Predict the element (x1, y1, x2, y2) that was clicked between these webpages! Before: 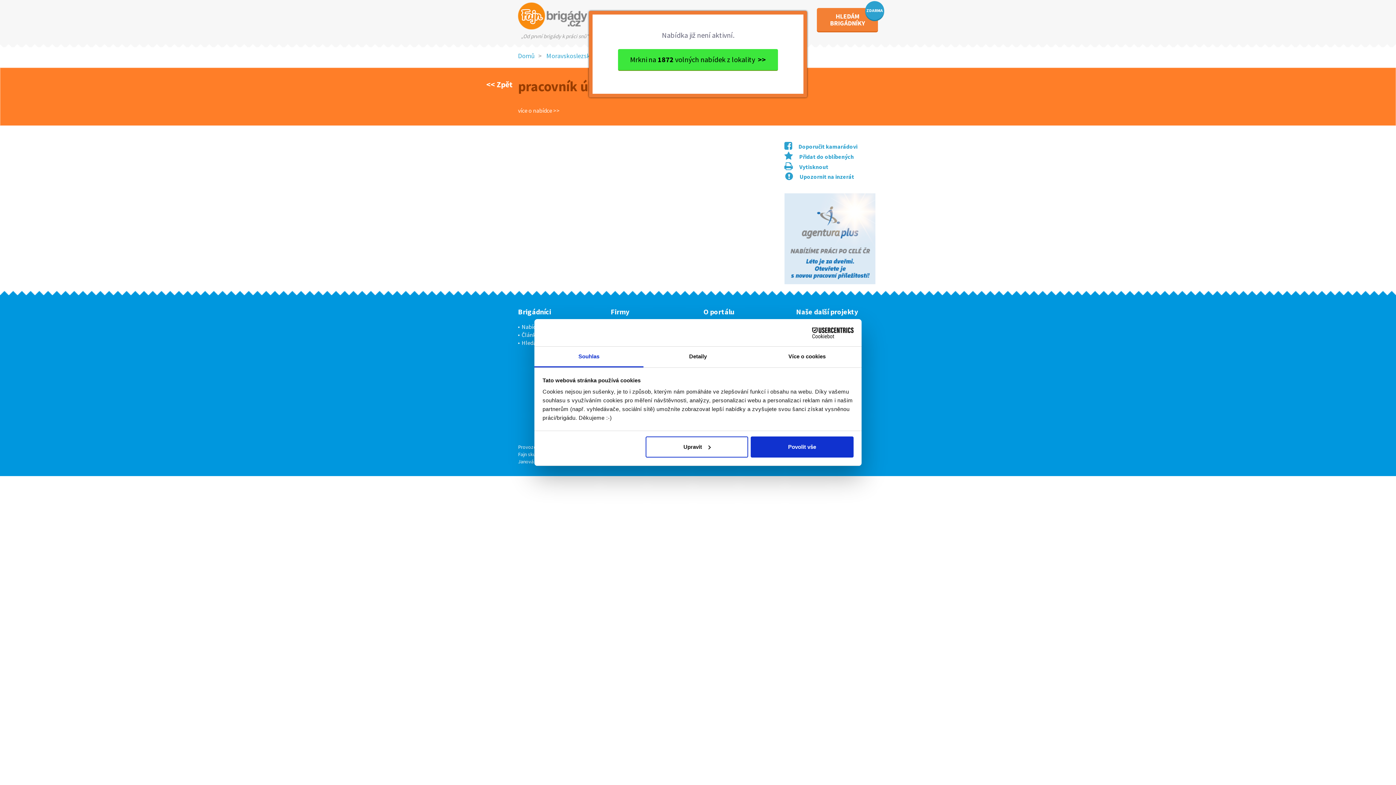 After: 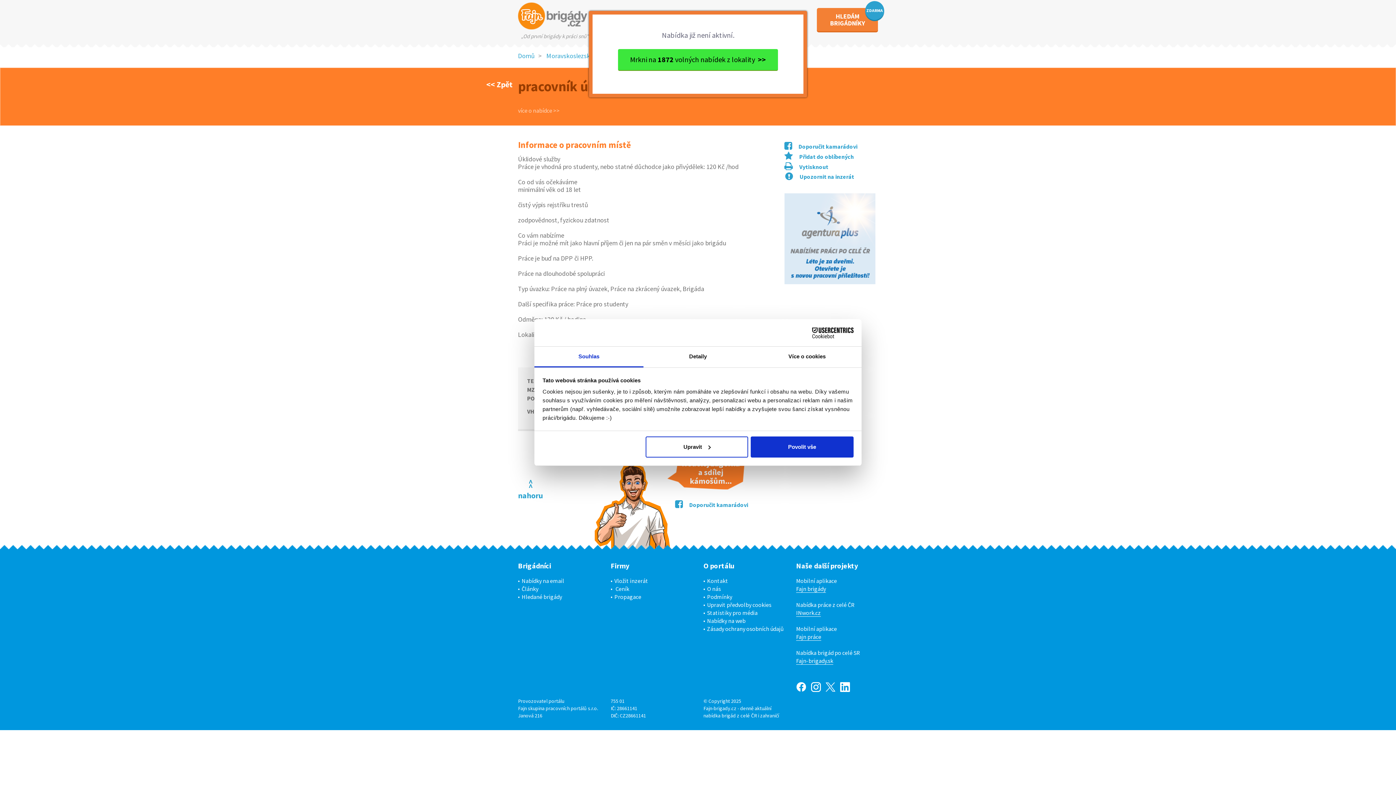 Action: label: více o nabídce >> bbox: (518, 106, 560, 114)